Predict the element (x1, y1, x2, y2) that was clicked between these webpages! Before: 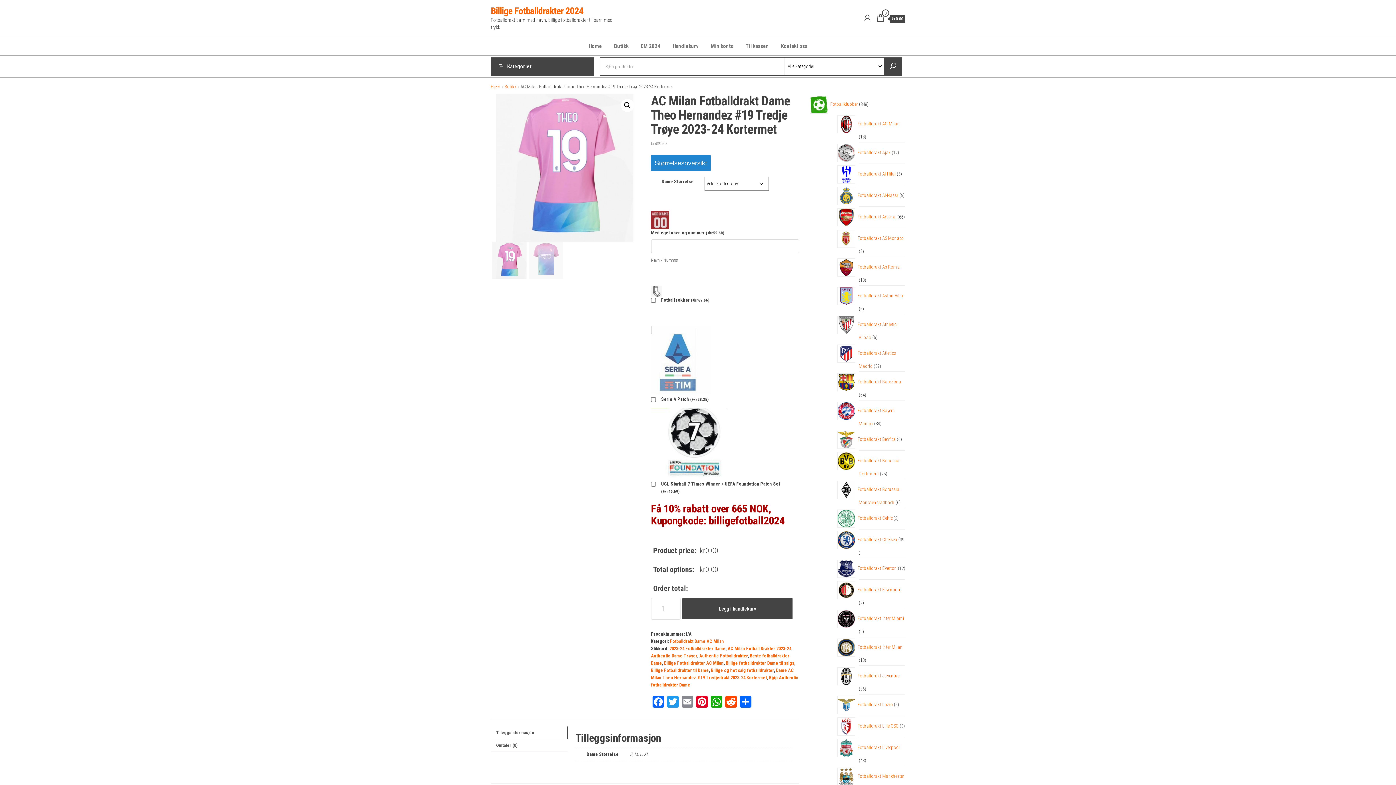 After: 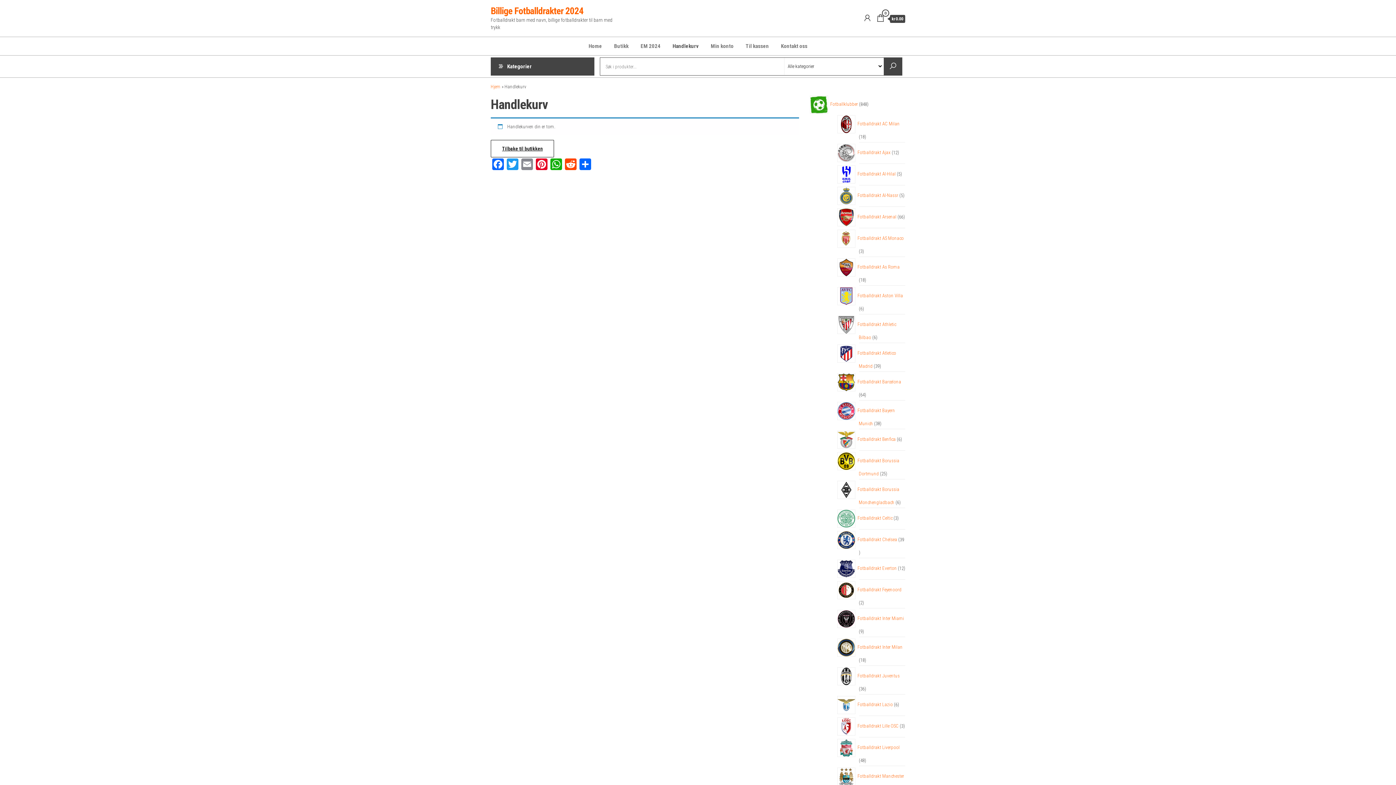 Action: bbox: (740, 37, 774, 55) label: Til kassen